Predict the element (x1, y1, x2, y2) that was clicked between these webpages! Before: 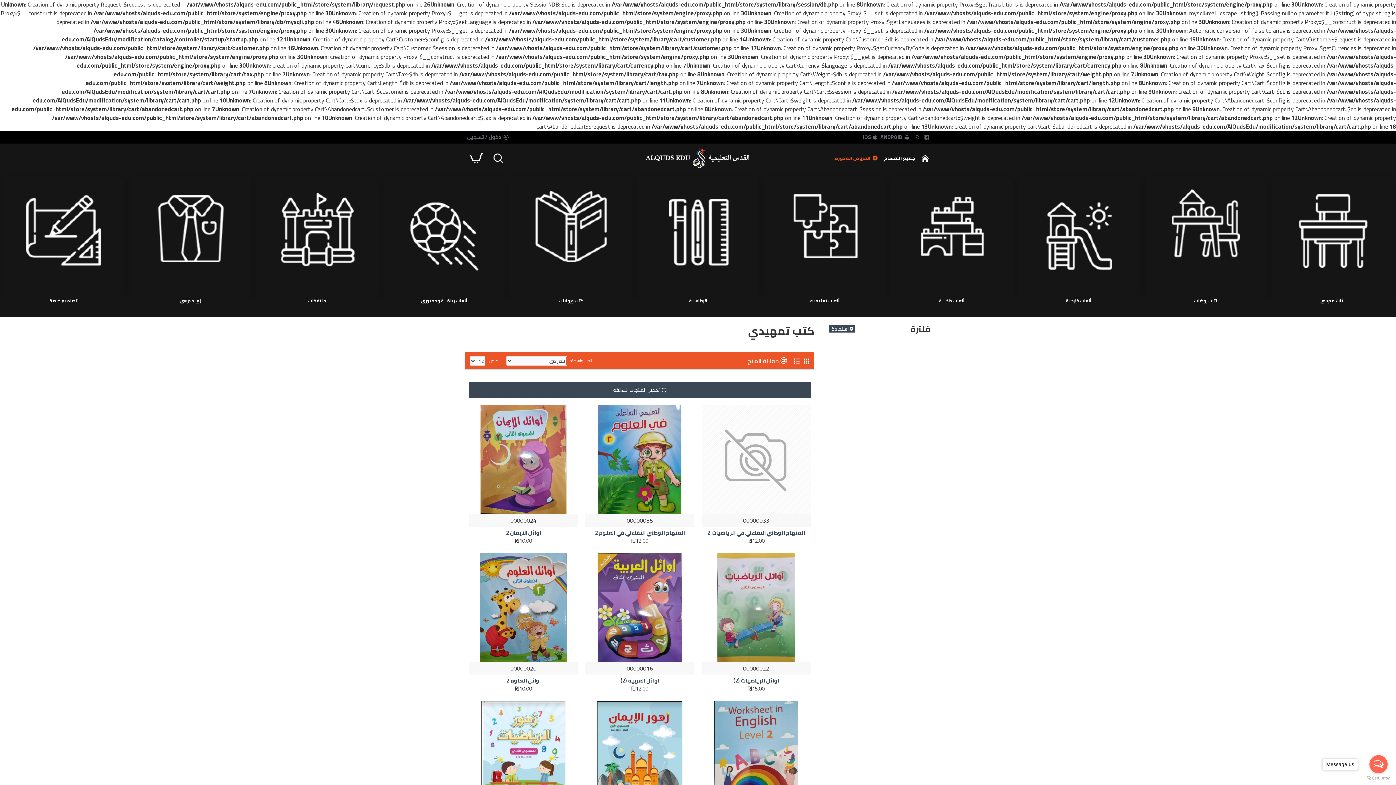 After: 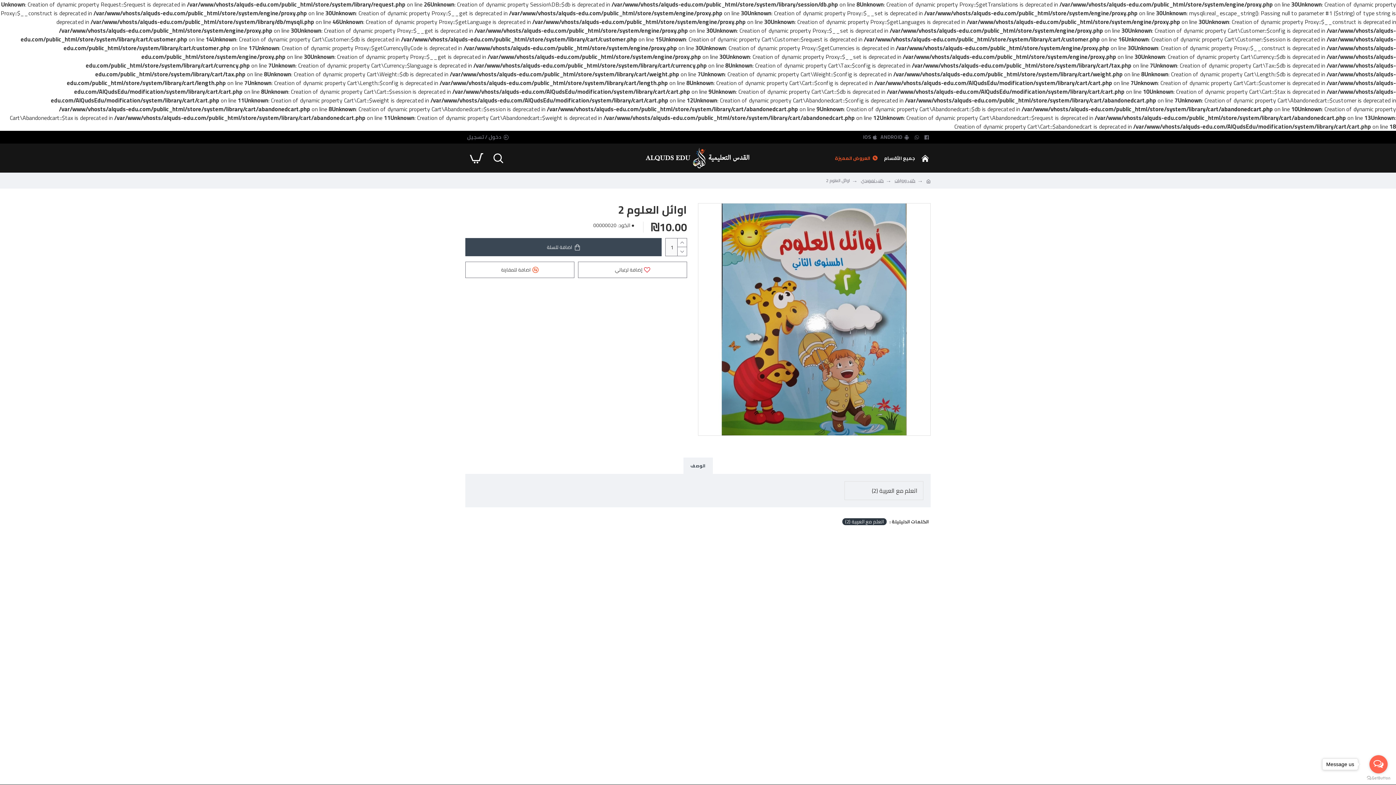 Action: bbox: (506, 677, 540, 684) label: اوائل العلوم 2